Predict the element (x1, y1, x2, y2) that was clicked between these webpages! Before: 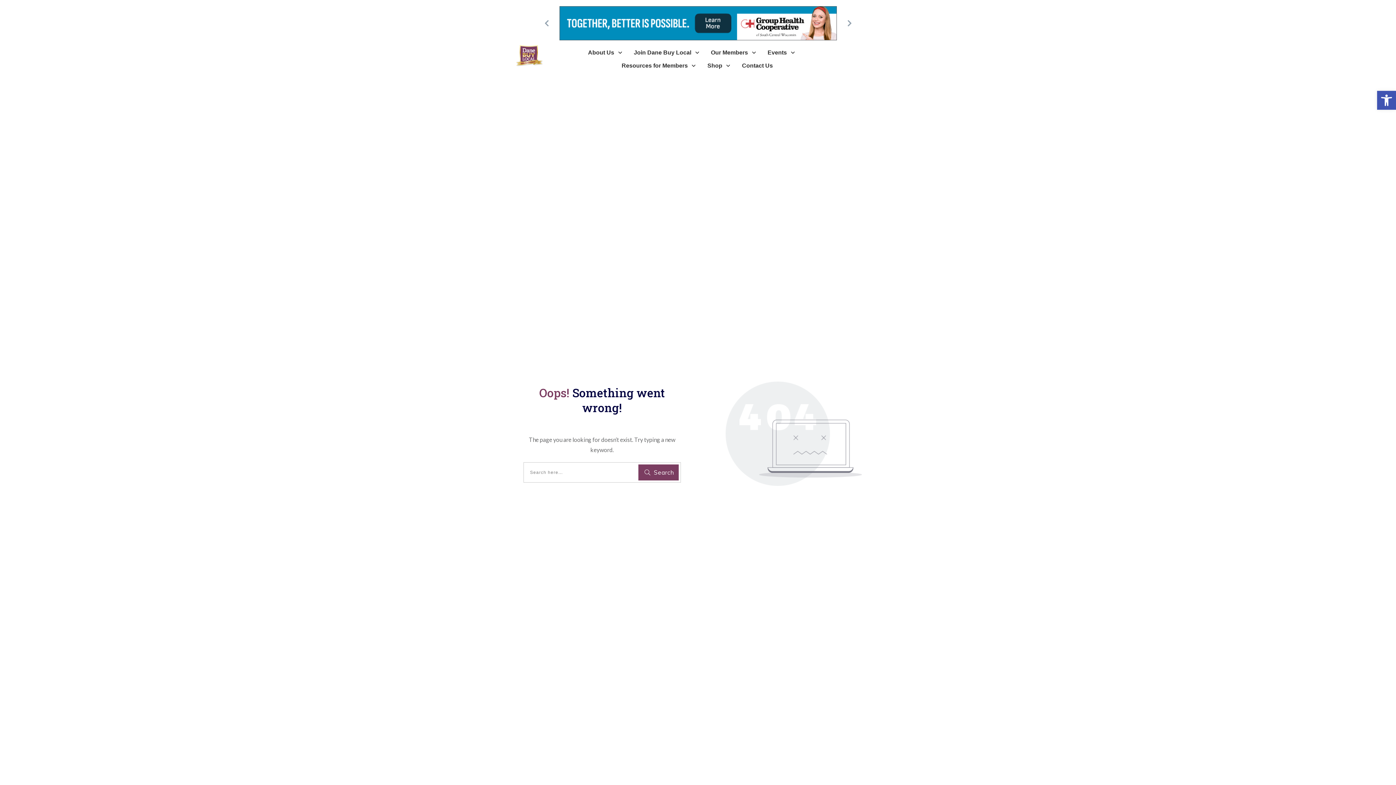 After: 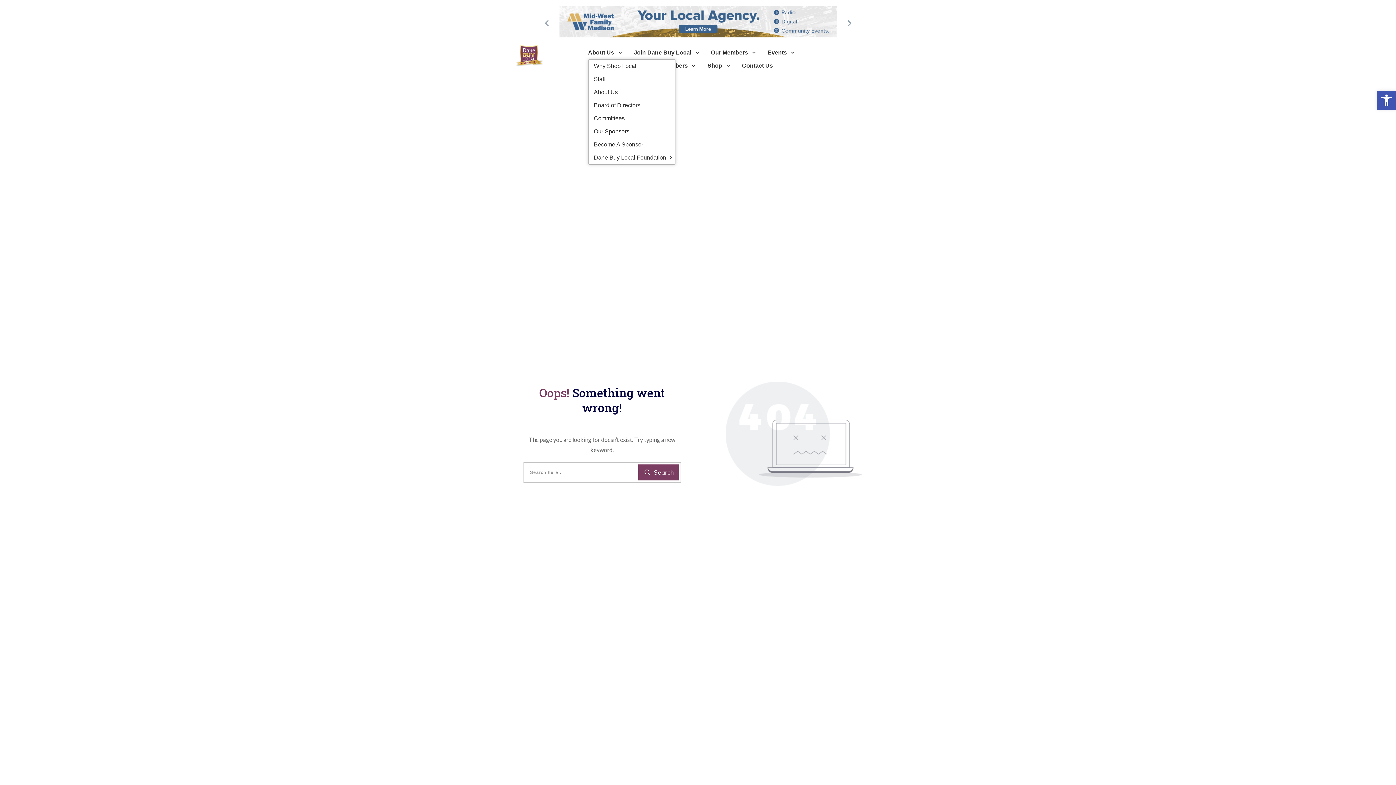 Action: label: About Us bbox: (588, 46, 623, 58)